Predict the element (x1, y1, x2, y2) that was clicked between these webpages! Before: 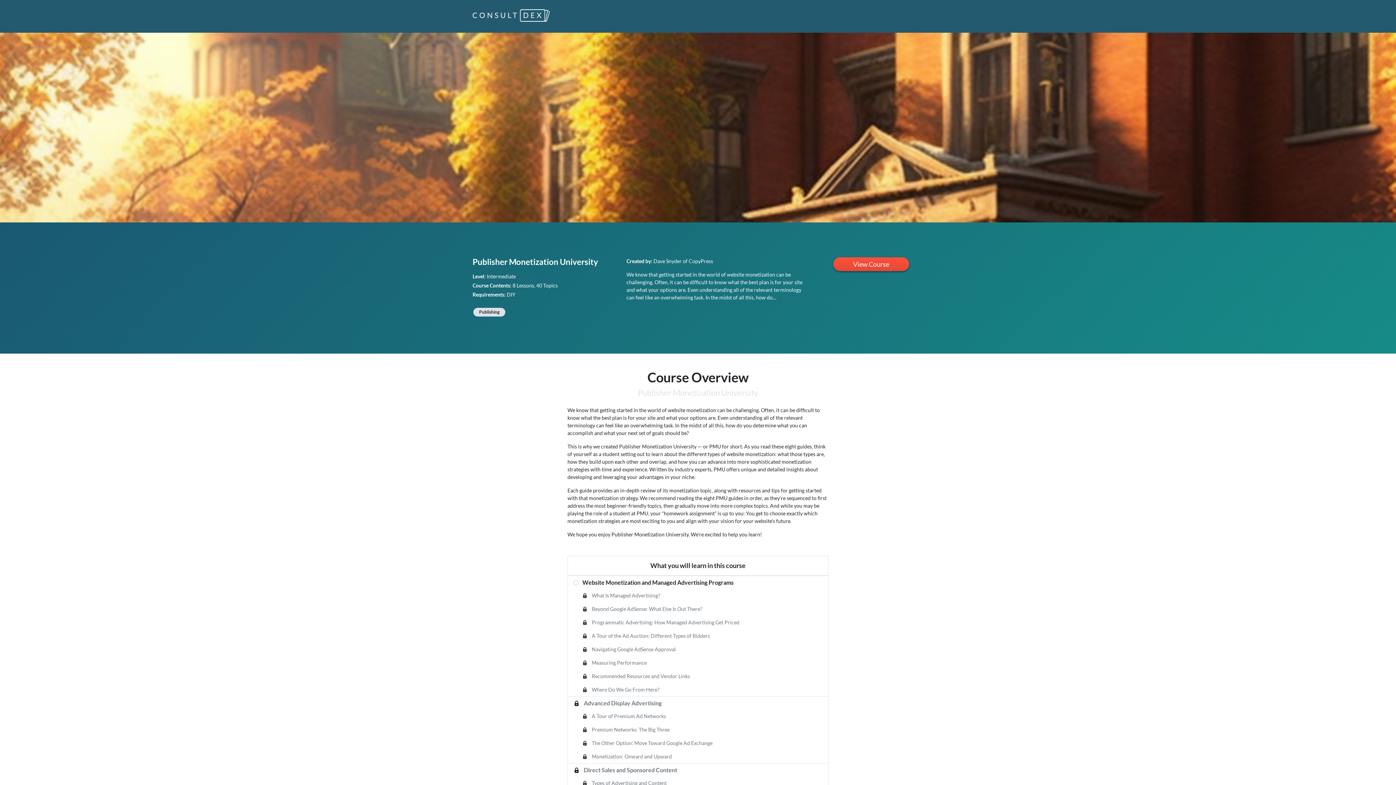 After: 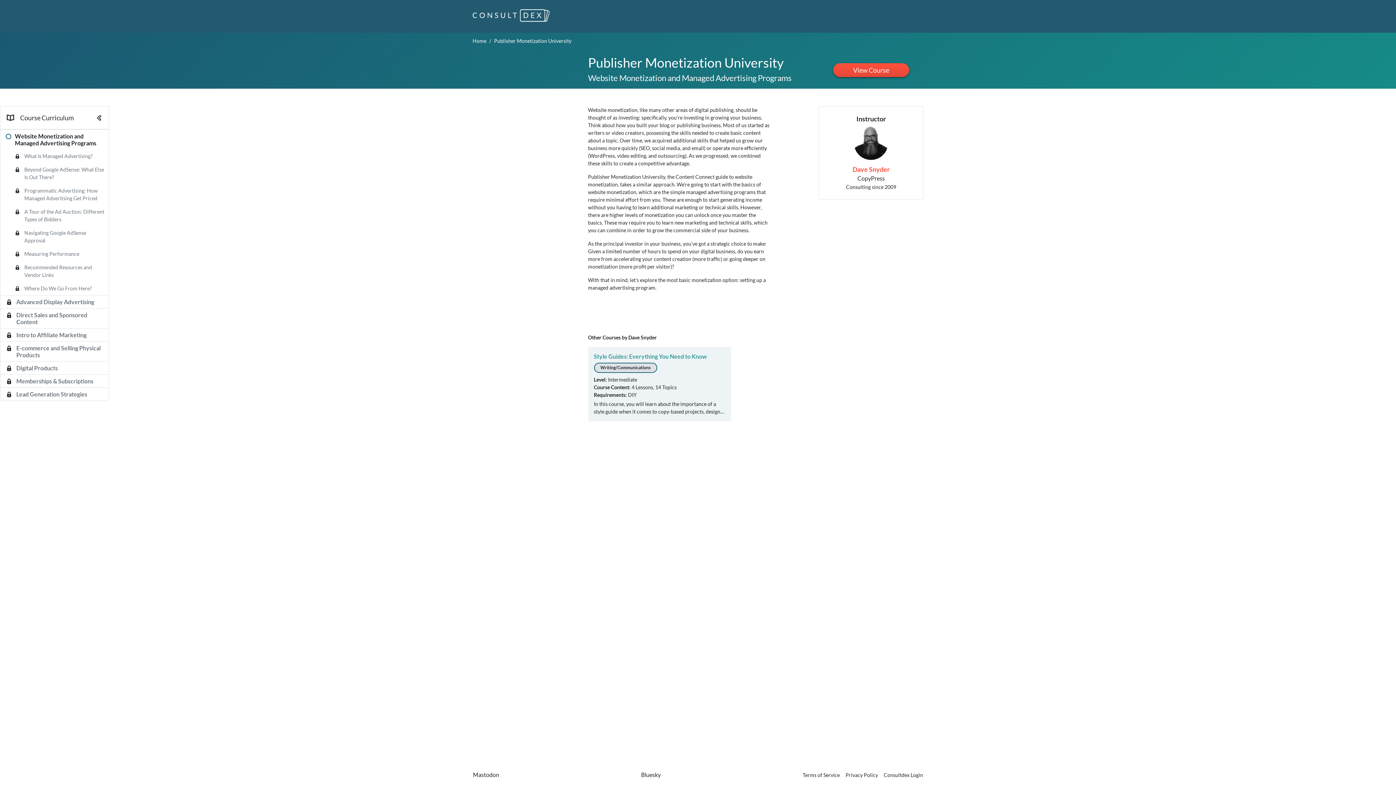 Action: bbox: (582, 579, 733, 586) label: Website Monetization and Managed Advertising Programs